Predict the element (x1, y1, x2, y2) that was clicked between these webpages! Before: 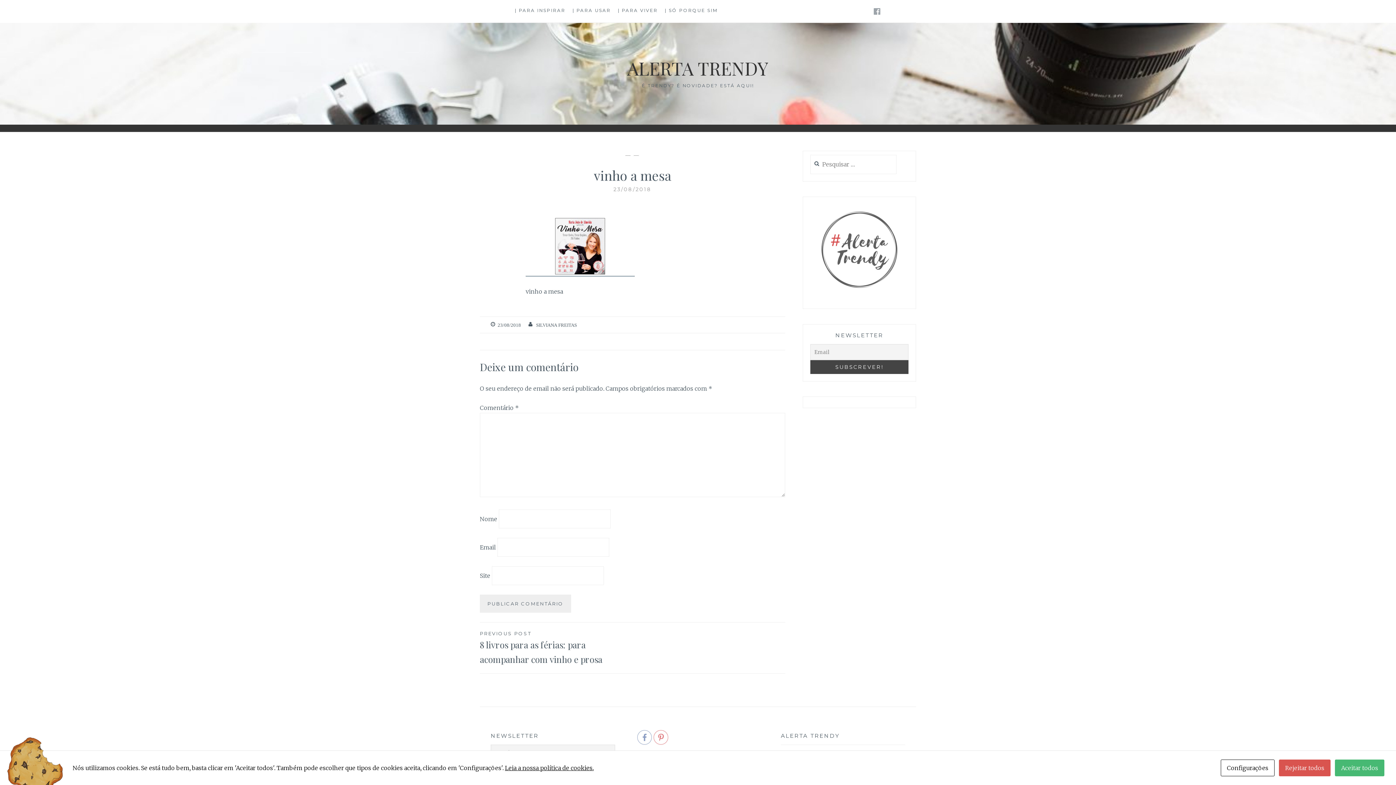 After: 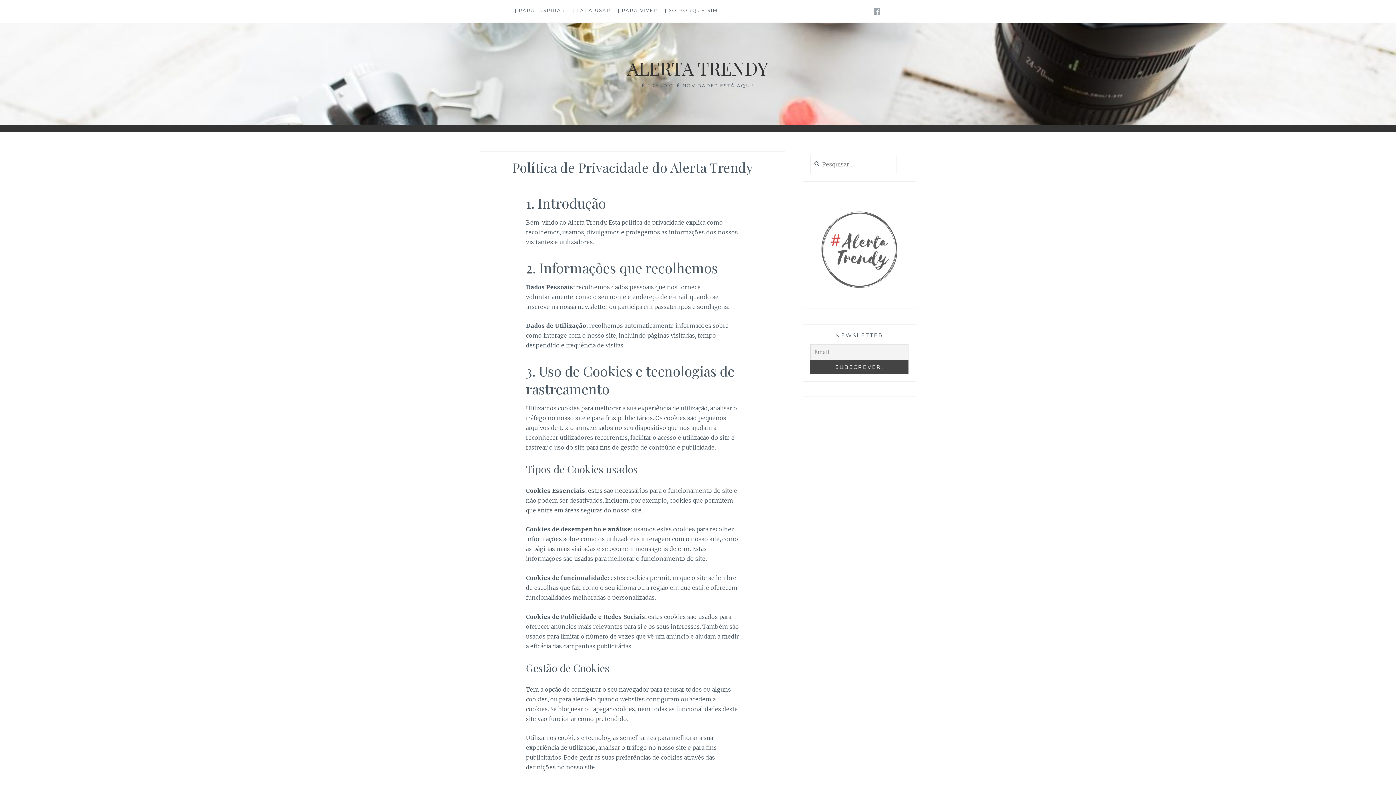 Action: label: Leia a nossa política de cookies. bbox: (505, 764, 593, 771)